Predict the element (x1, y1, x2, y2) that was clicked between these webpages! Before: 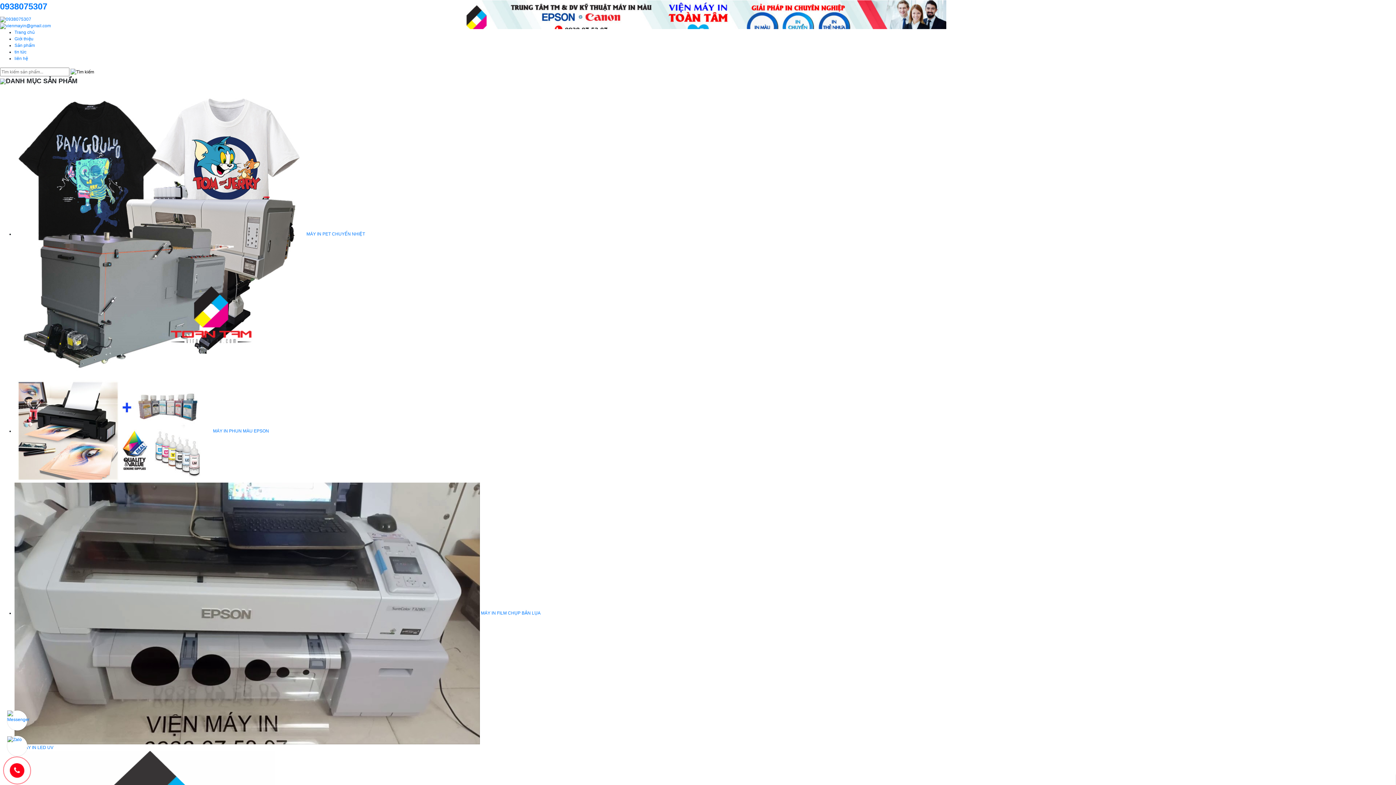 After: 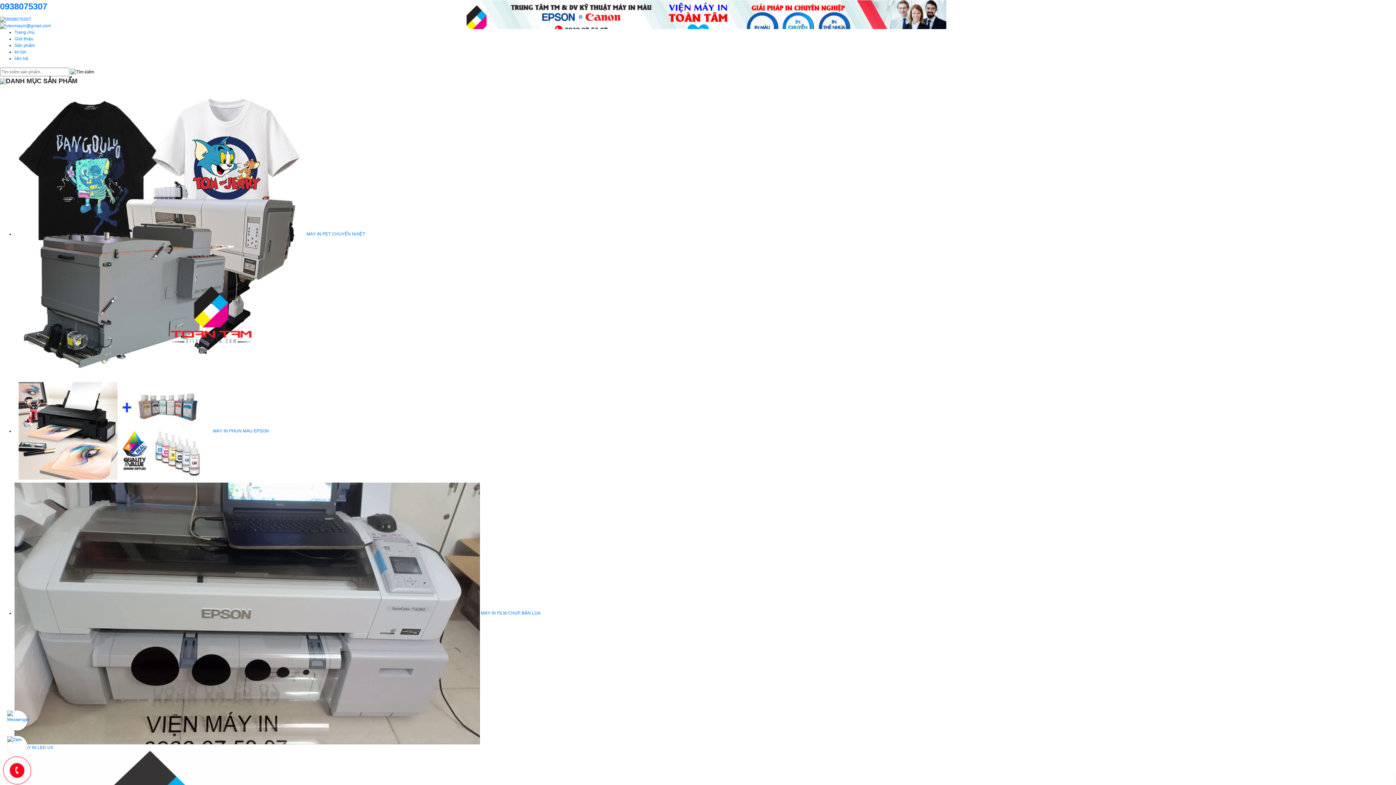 Action: label:  MÁY IN PHUN MÀU EPSON bbox: (14, 428, 269, 433)